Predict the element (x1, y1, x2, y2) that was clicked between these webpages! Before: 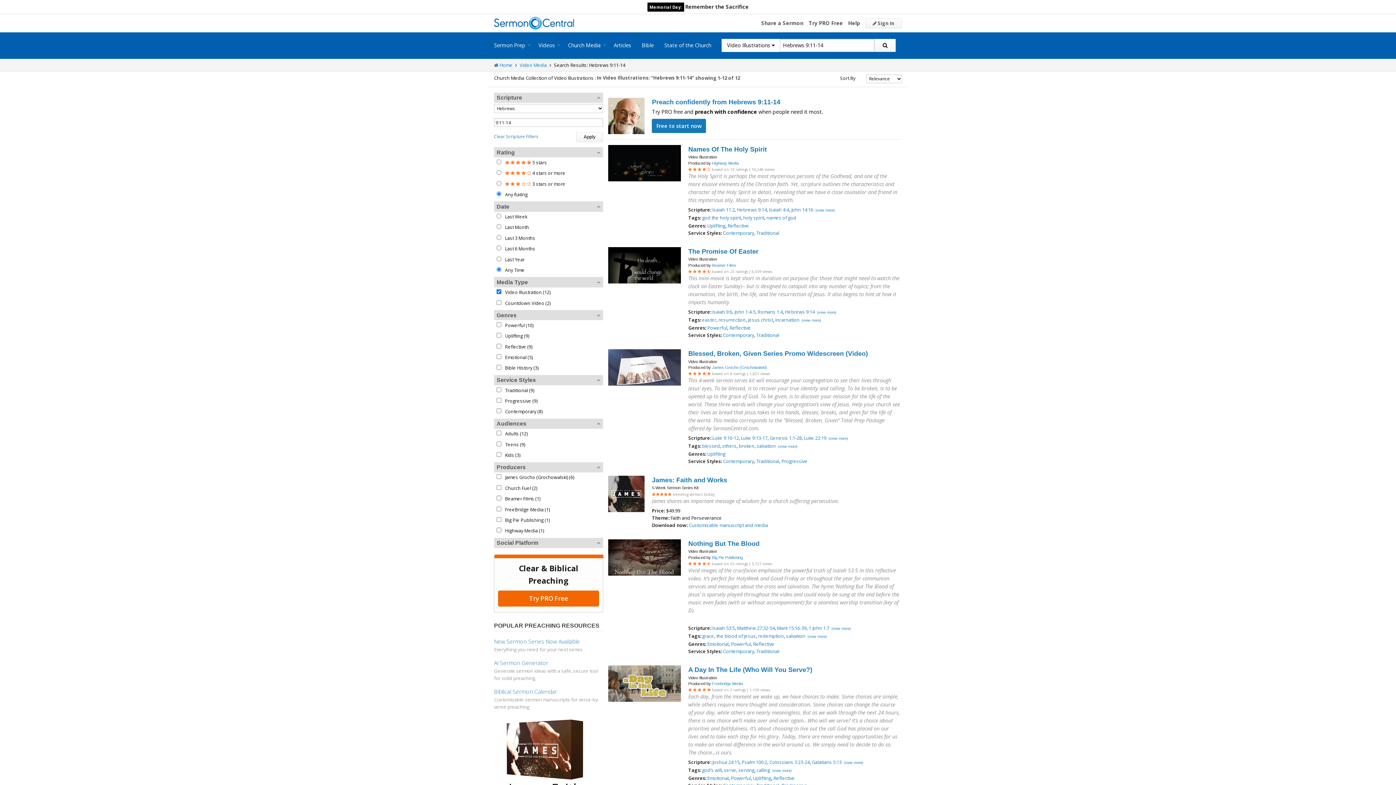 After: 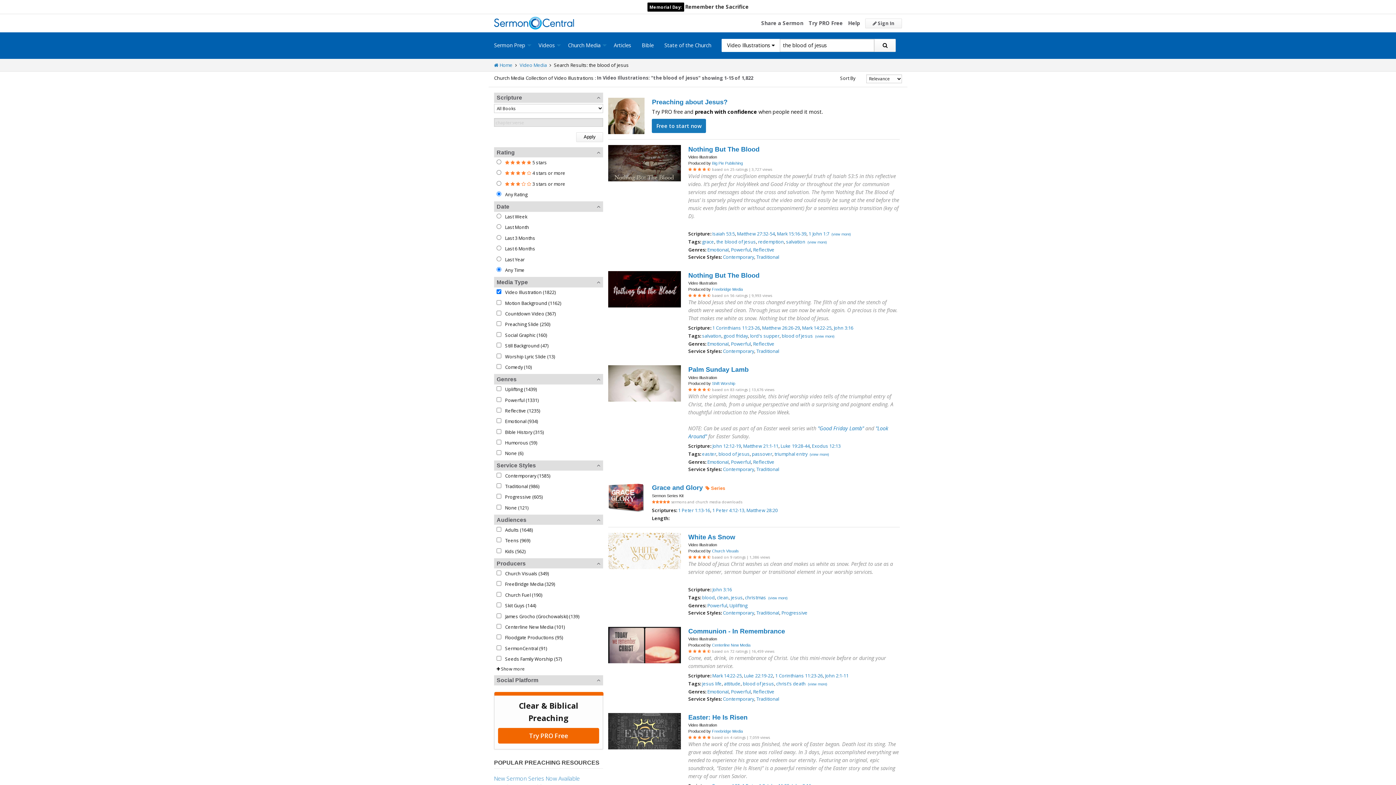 Action: label: the blood of jesus bbox: (716, 633, 756, 639)